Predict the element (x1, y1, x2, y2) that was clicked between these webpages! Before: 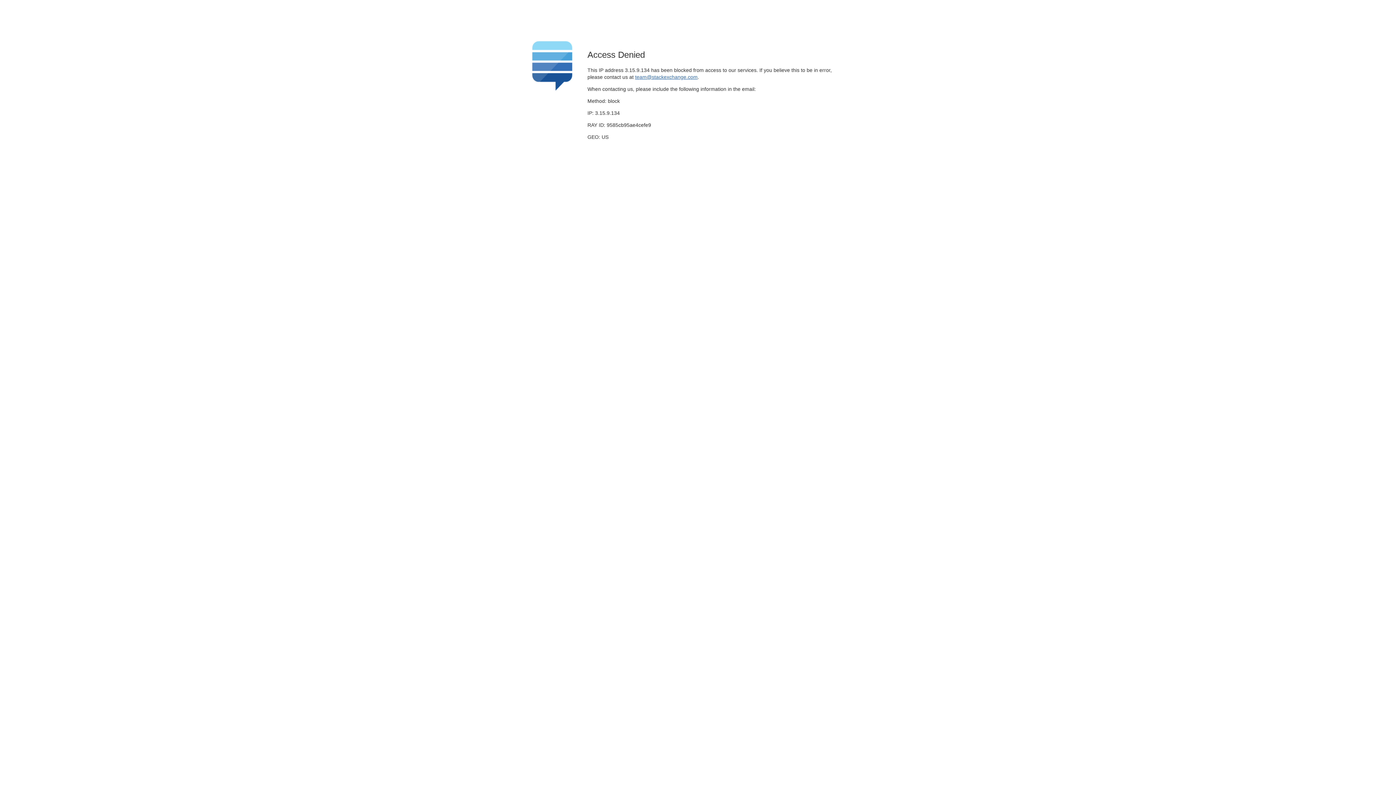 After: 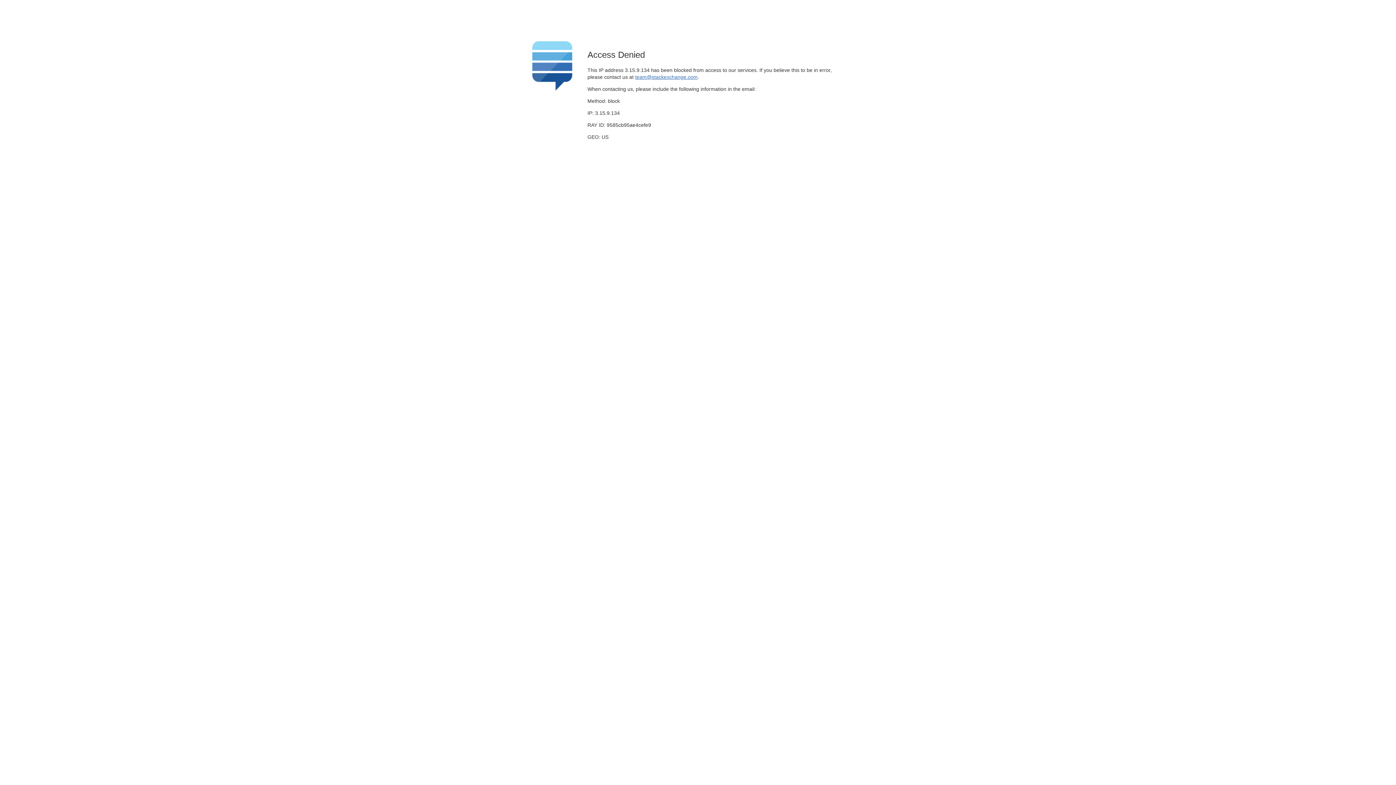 Action: label: team@stackexchange.com bbox: (635, 74, 697, 79)